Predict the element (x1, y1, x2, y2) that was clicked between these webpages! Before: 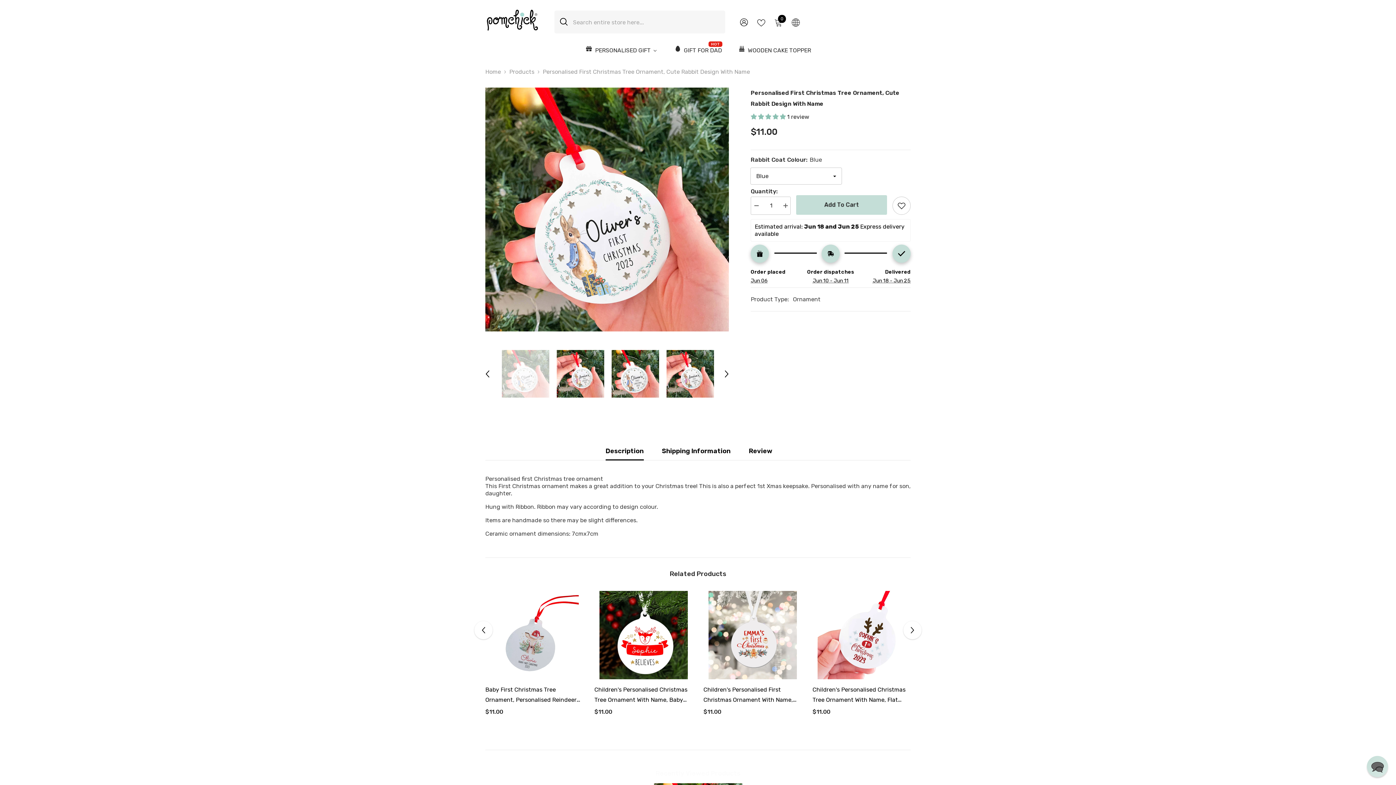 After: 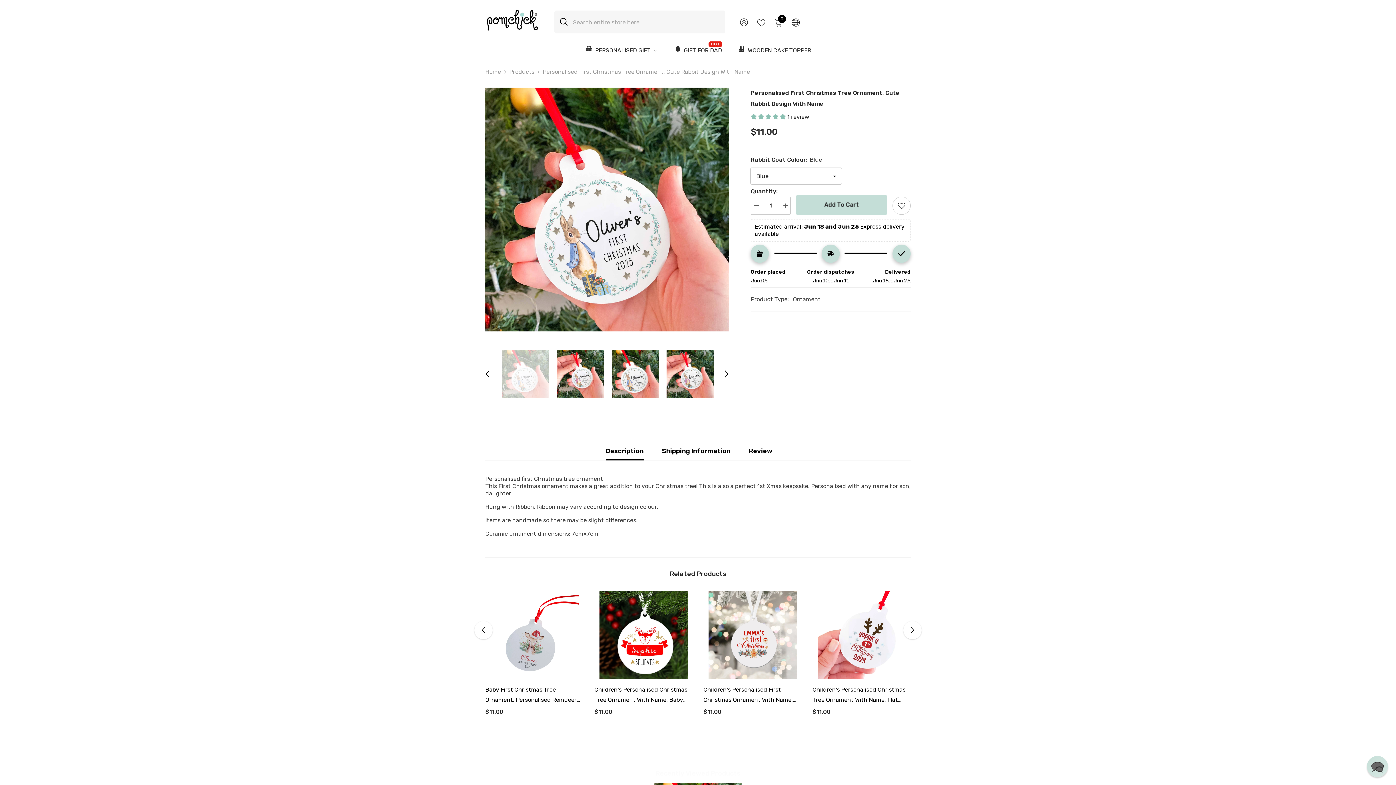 Action: bbox: (750, 196, 761, 214) label: Decrease quantity for Personalised First Christmas Tree Ornament, Cute Rabbit Design With Name